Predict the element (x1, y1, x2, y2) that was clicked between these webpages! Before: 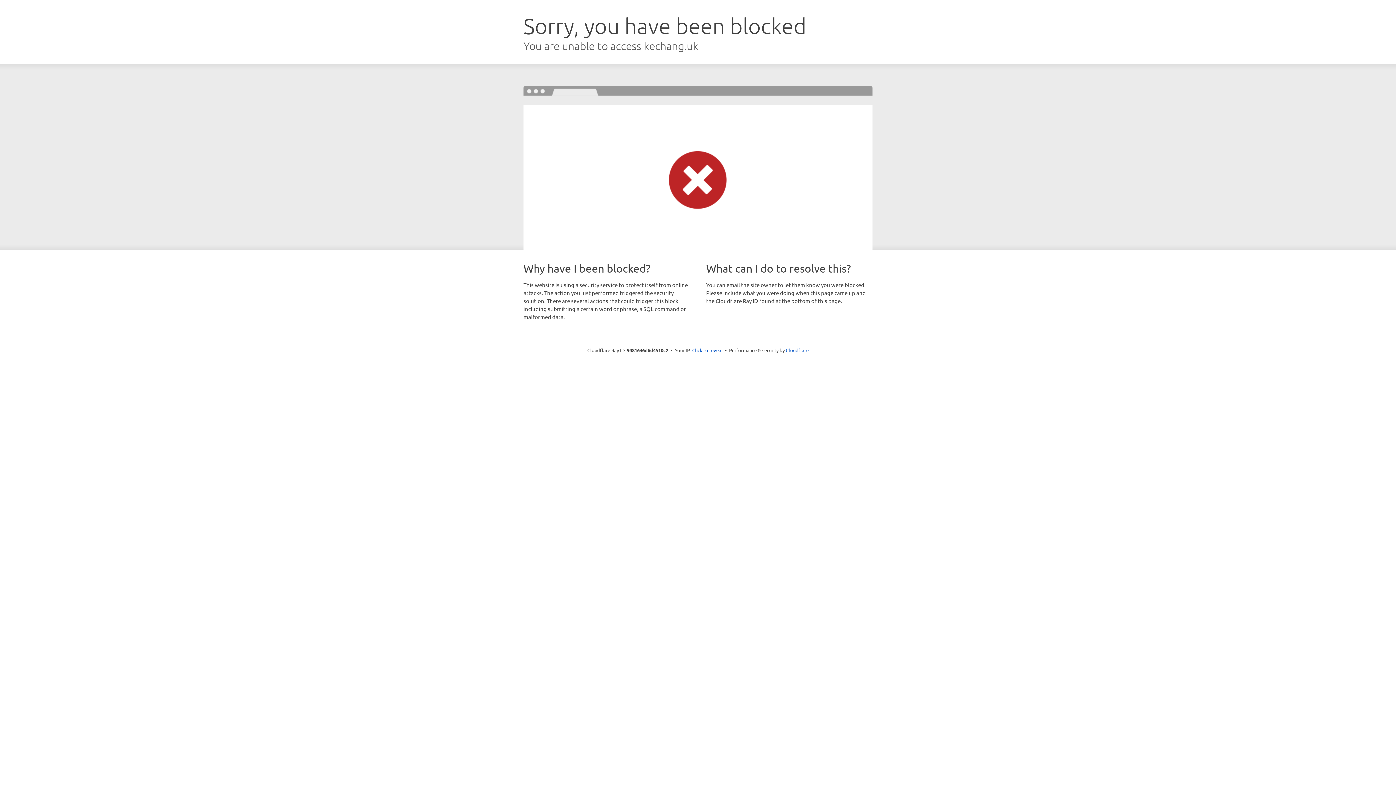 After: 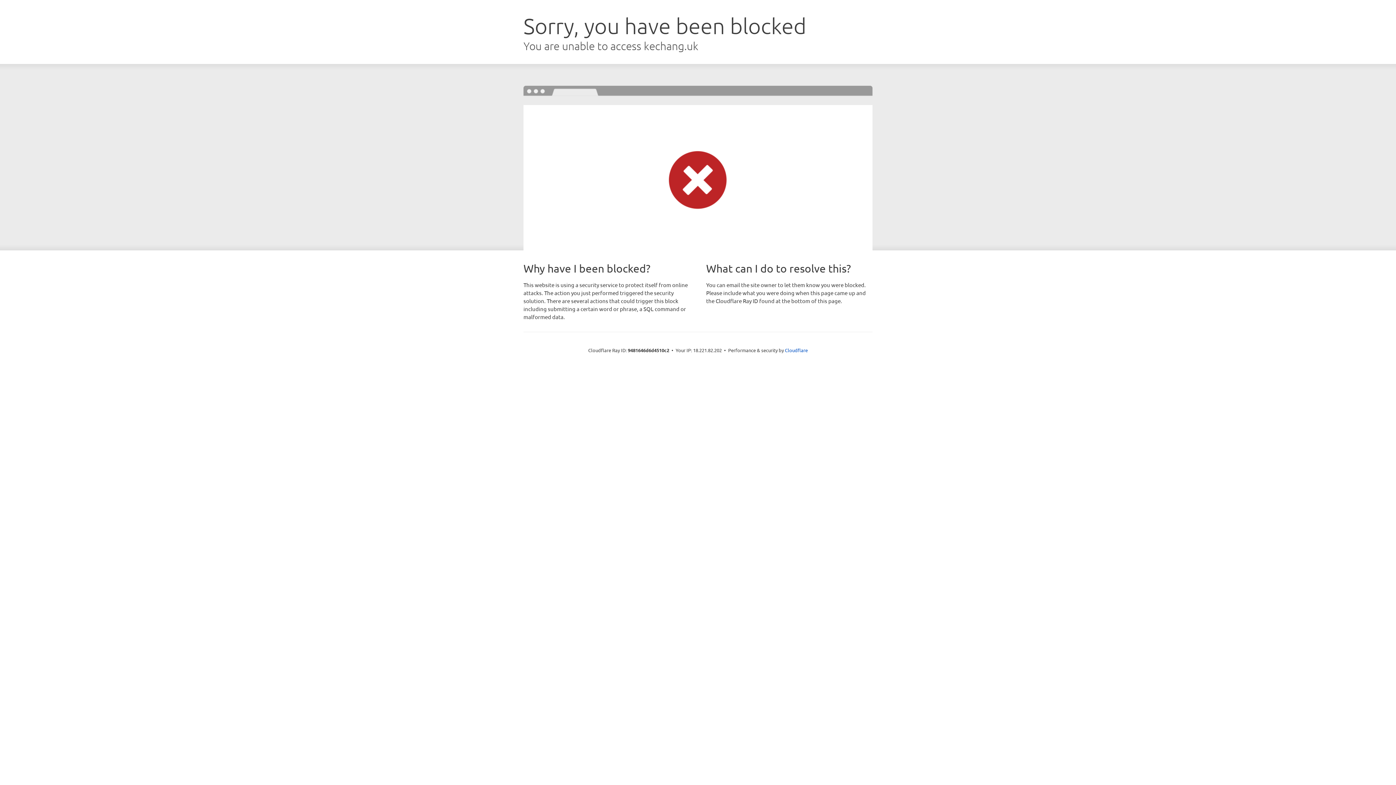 Action: label: Click to reveal bbox: (692, 346, 722, 353)